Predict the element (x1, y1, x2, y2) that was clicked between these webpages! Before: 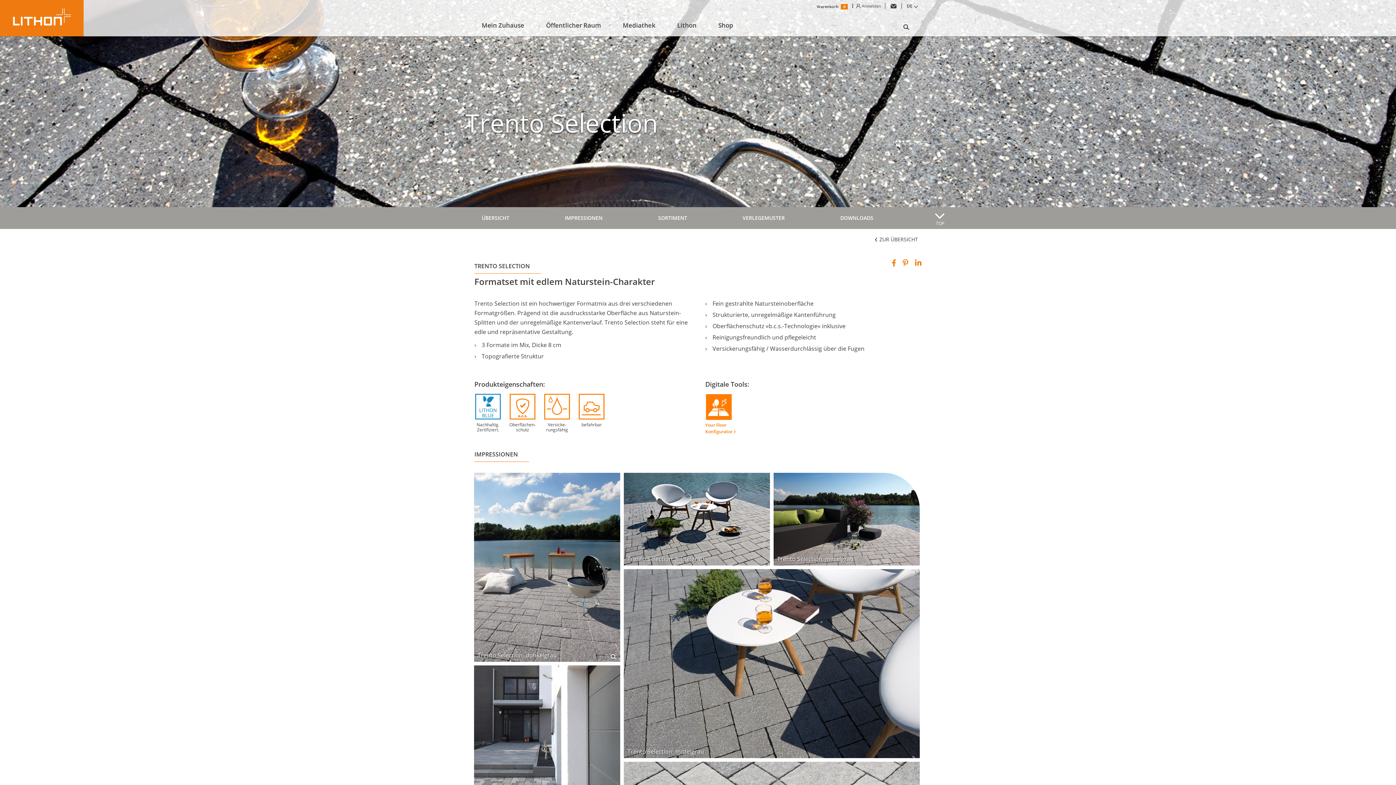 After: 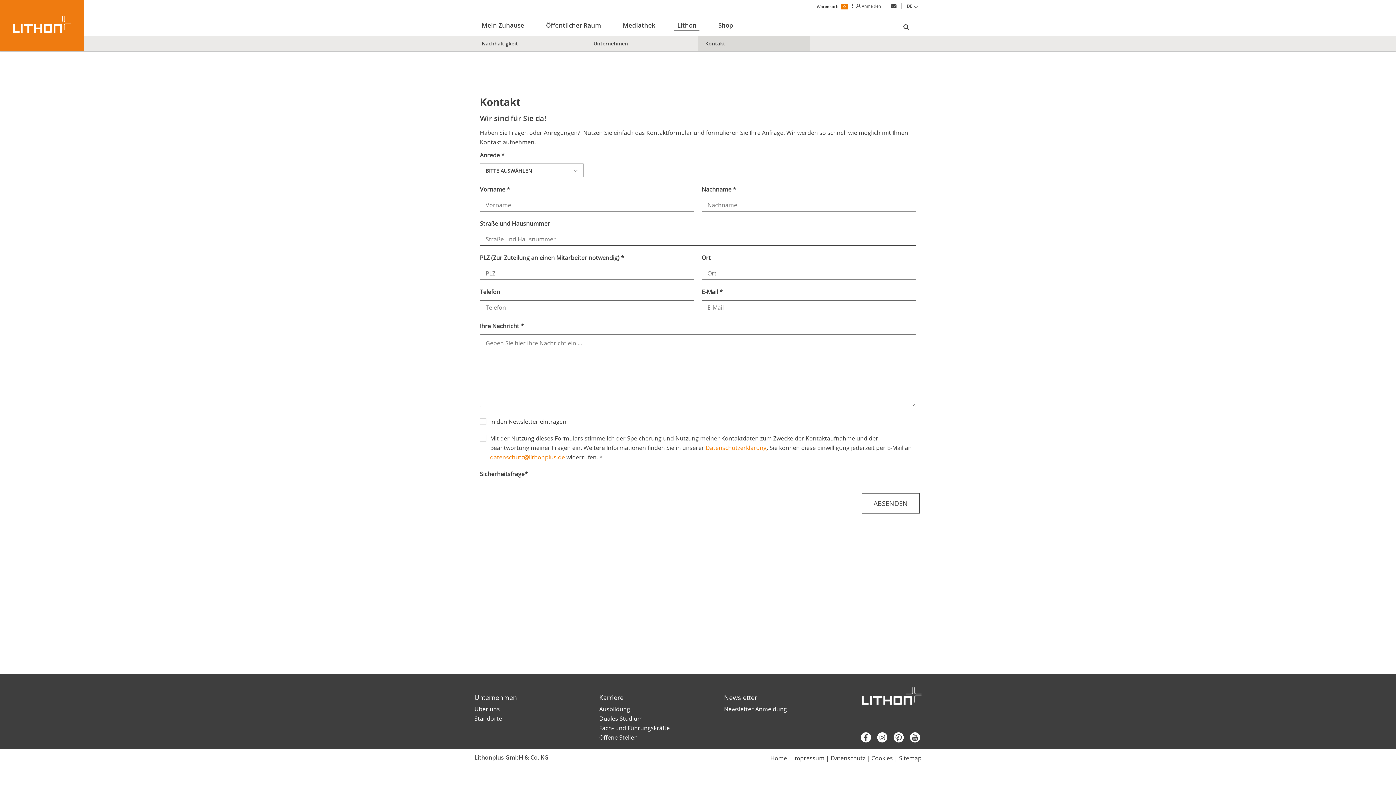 Action: bbox: (890, 1, 896, 9)